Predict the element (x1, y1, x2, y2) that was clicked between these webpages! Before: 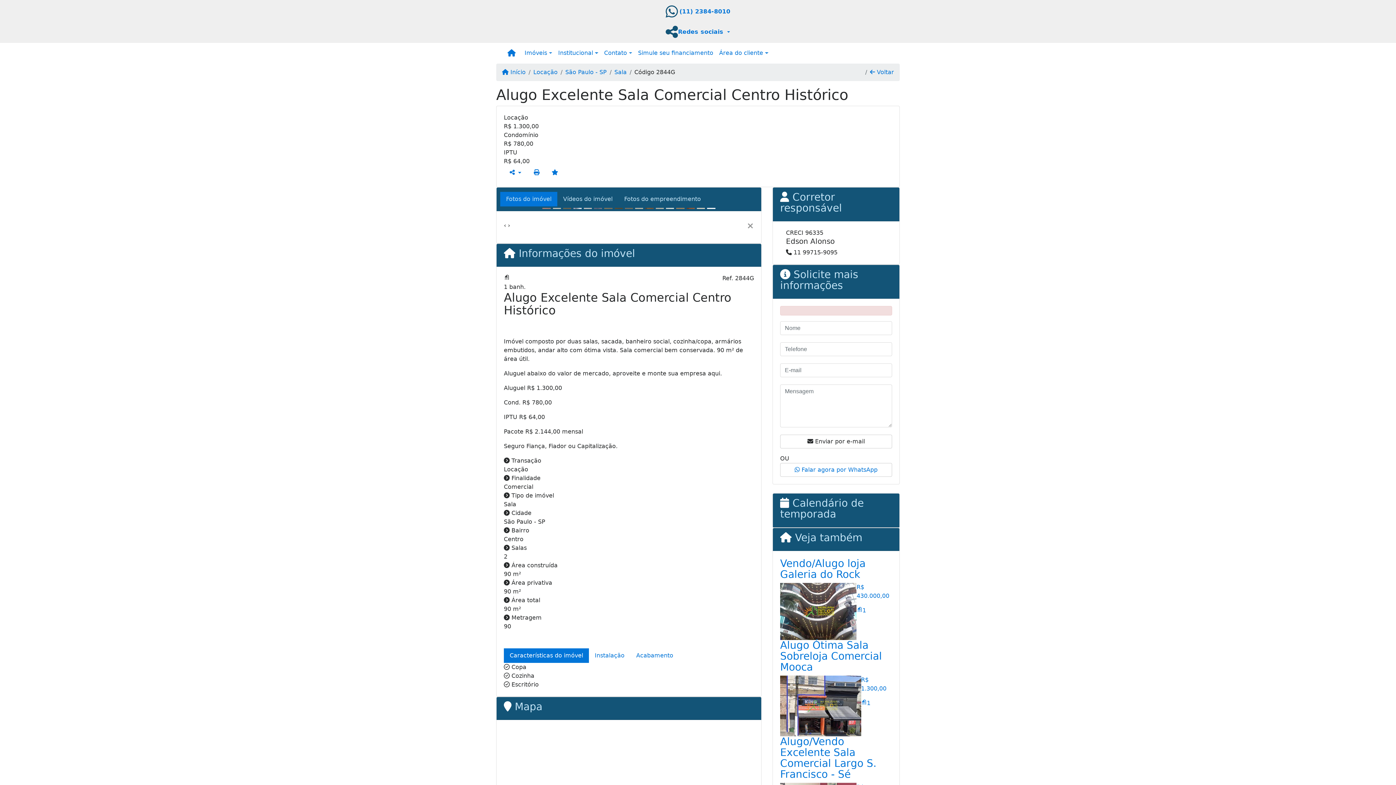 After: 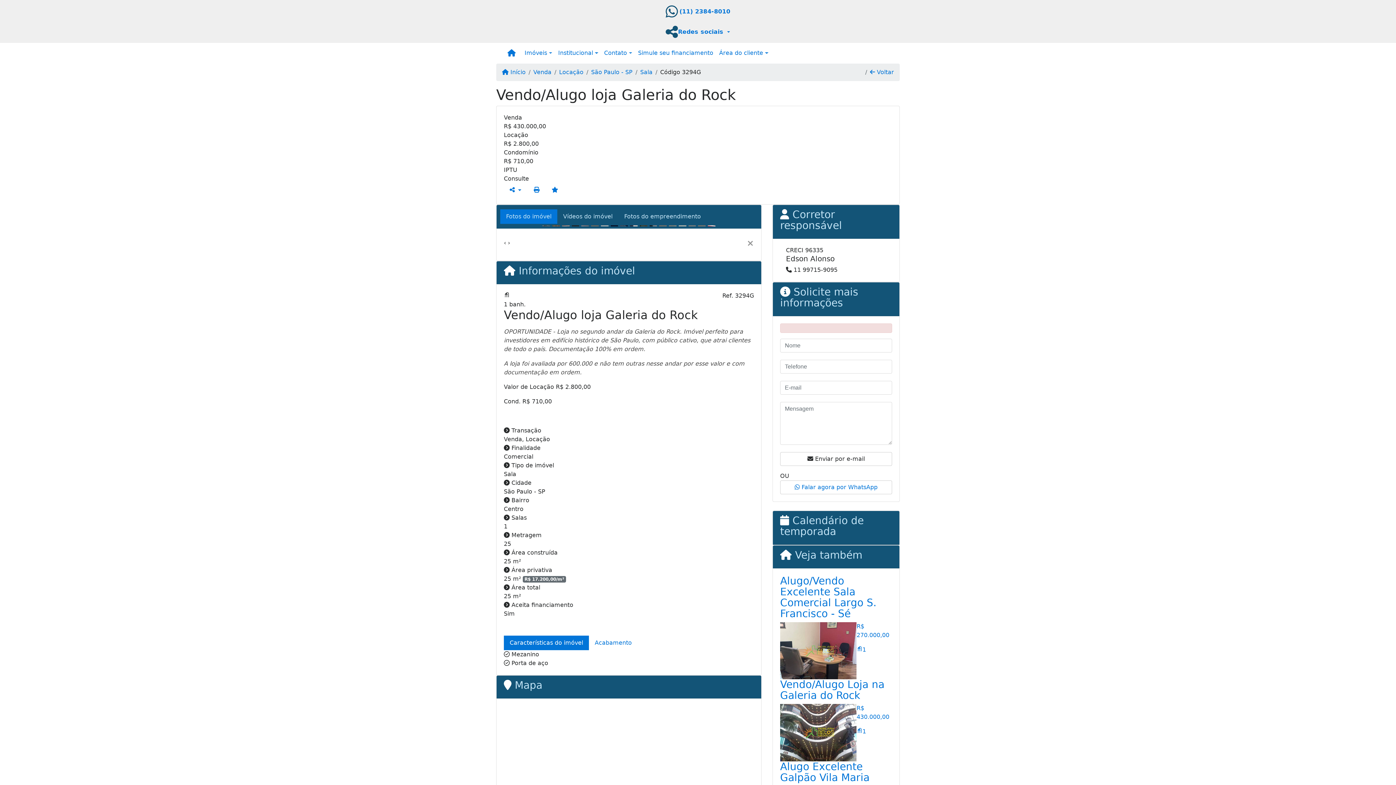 Action: bbox: (780, 607, 856, 614)